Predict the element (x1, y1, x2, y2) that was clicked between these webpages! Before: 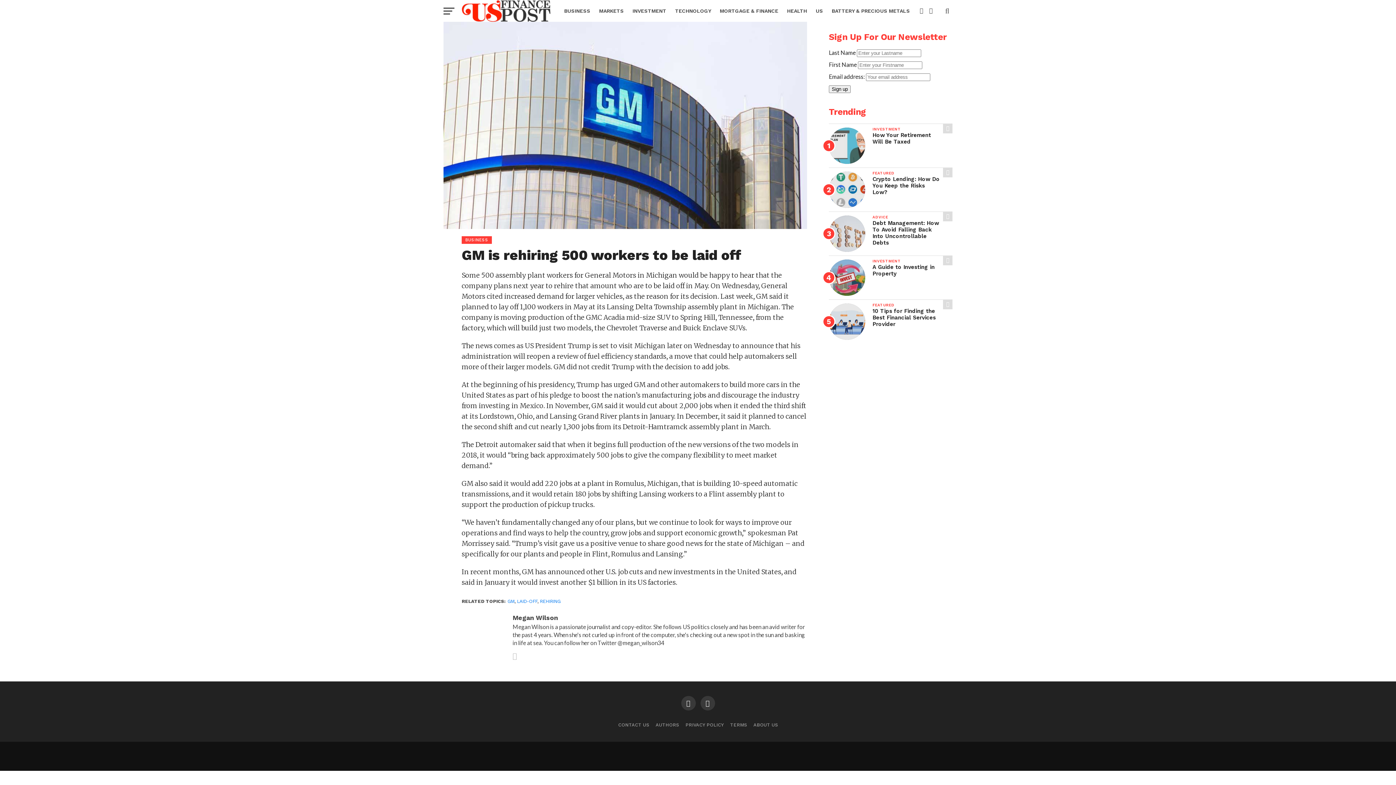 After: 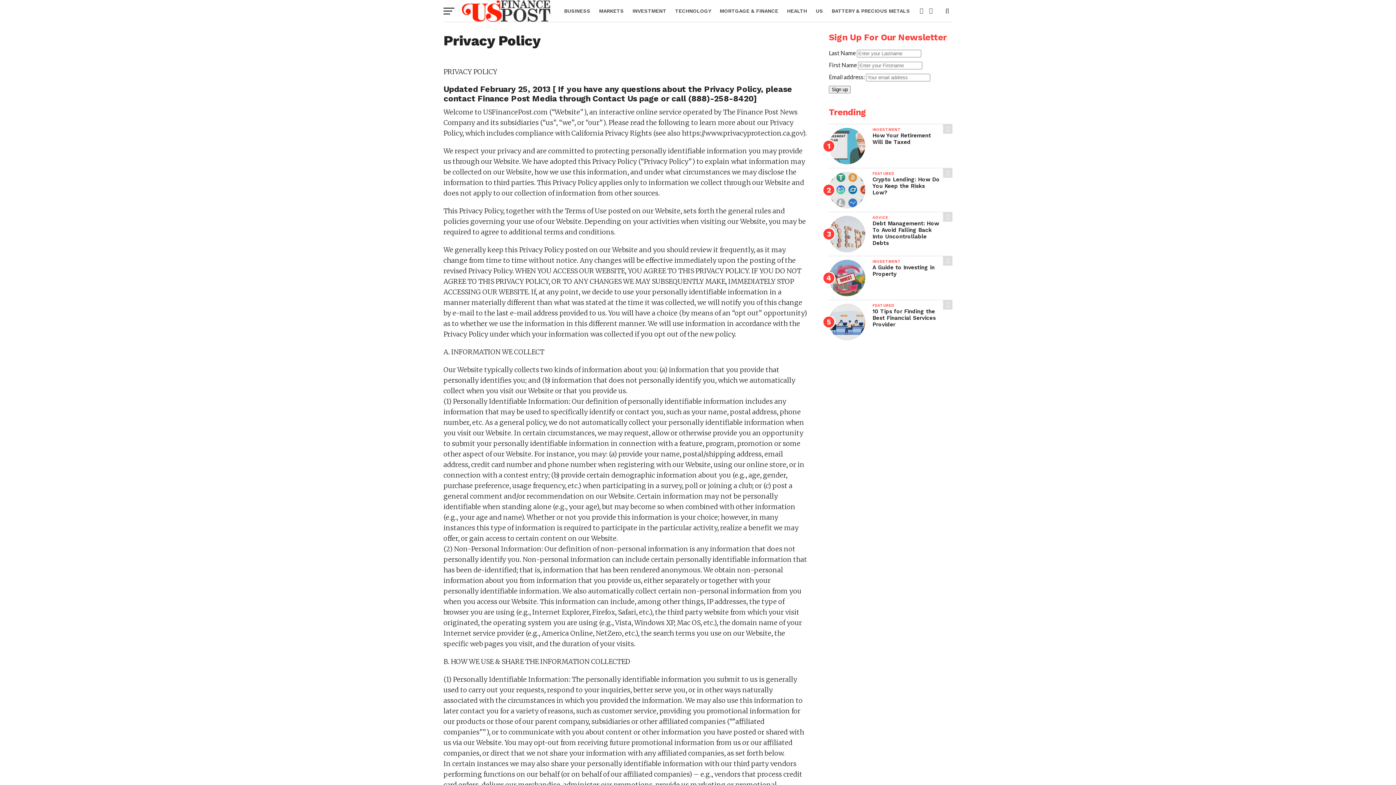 Action: label: PRIVACY POLICY bbox: (685, 722, 723, 728)